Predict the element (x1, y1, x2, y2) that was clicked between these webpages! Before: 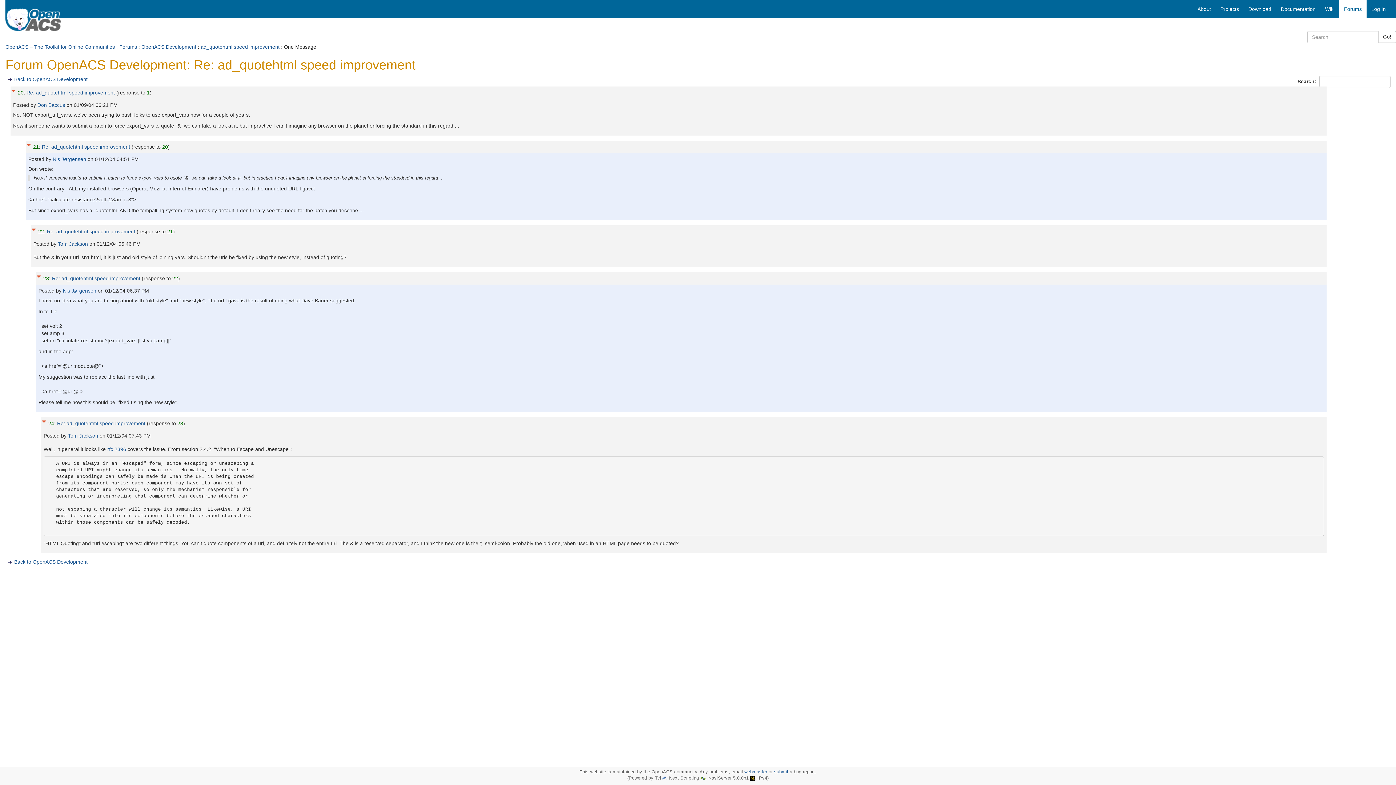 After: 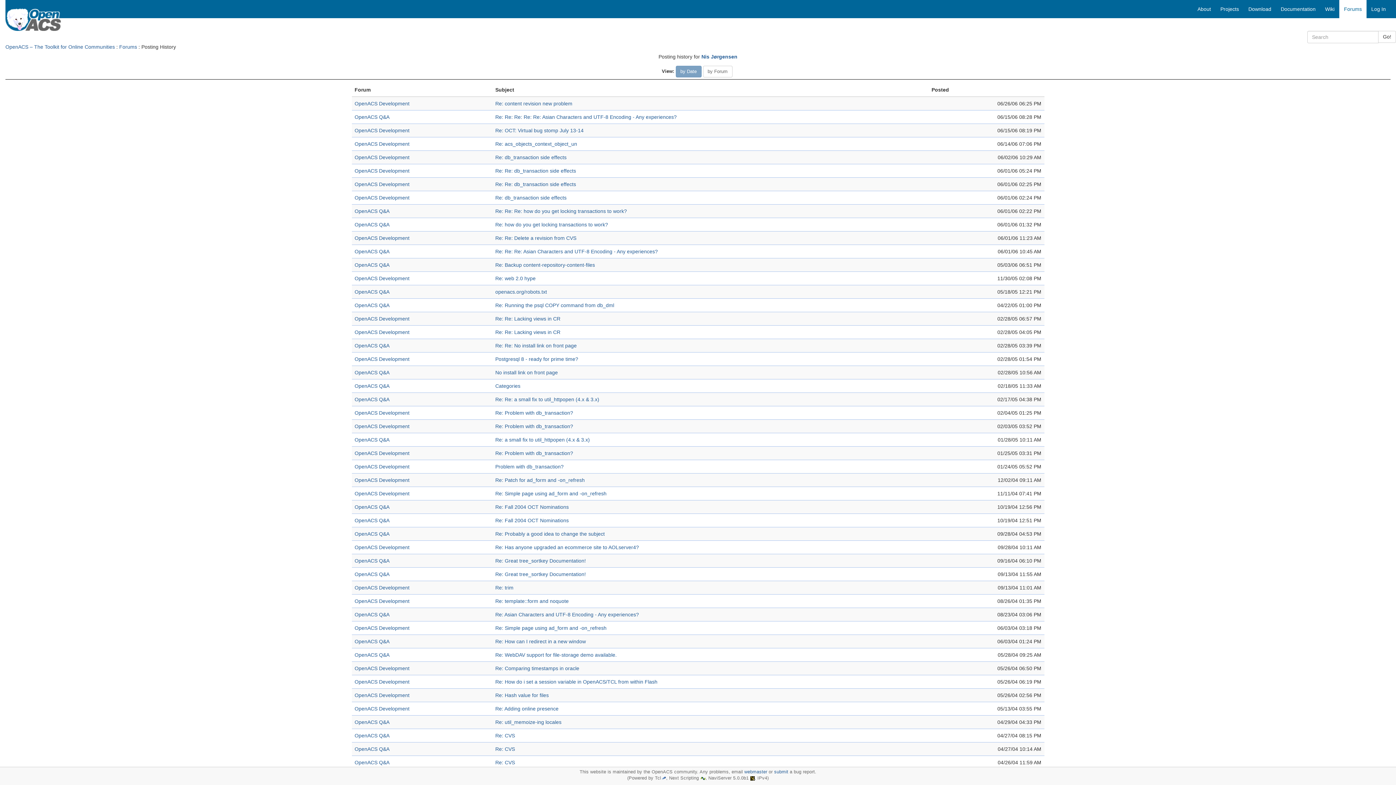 Action: bbox: (62, 288, 97, 293) label: Nis Jørgensen 